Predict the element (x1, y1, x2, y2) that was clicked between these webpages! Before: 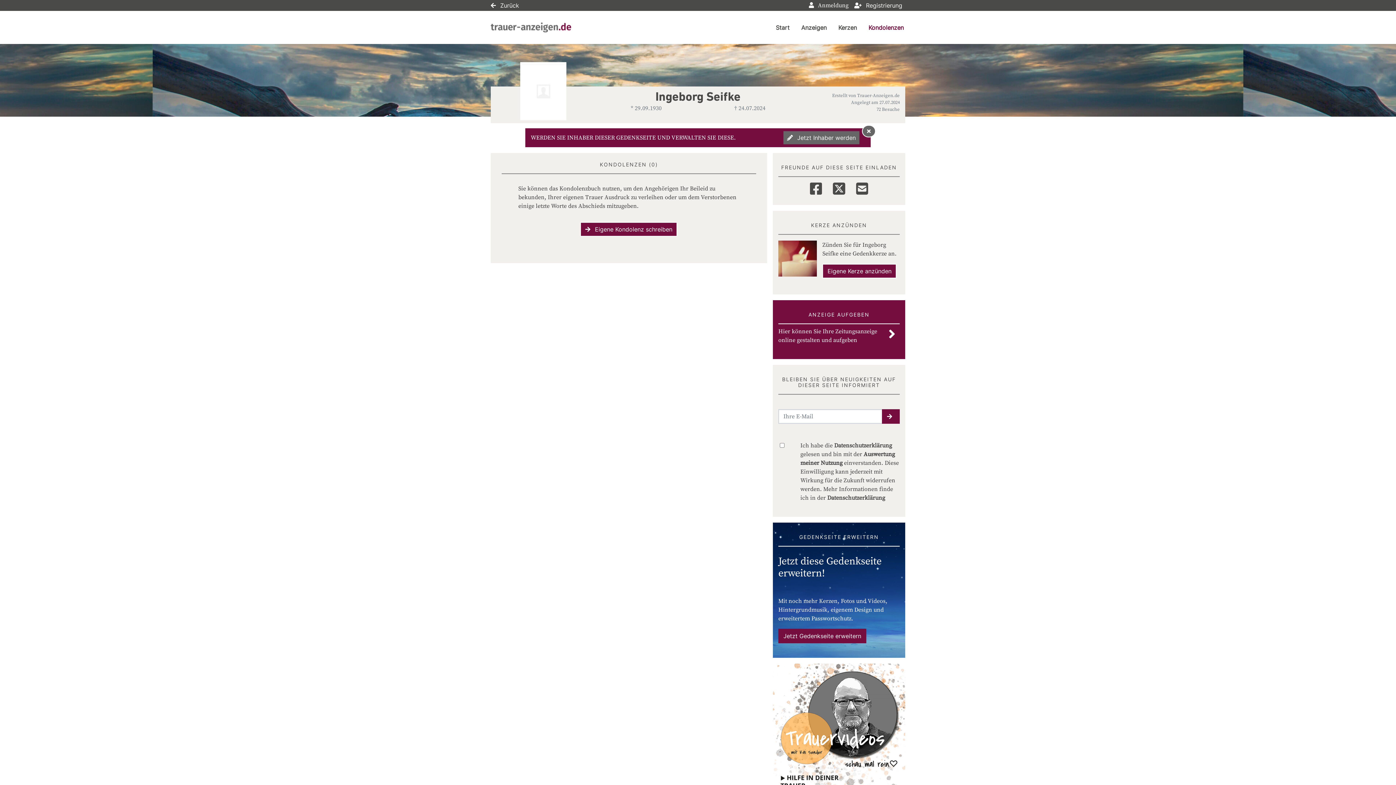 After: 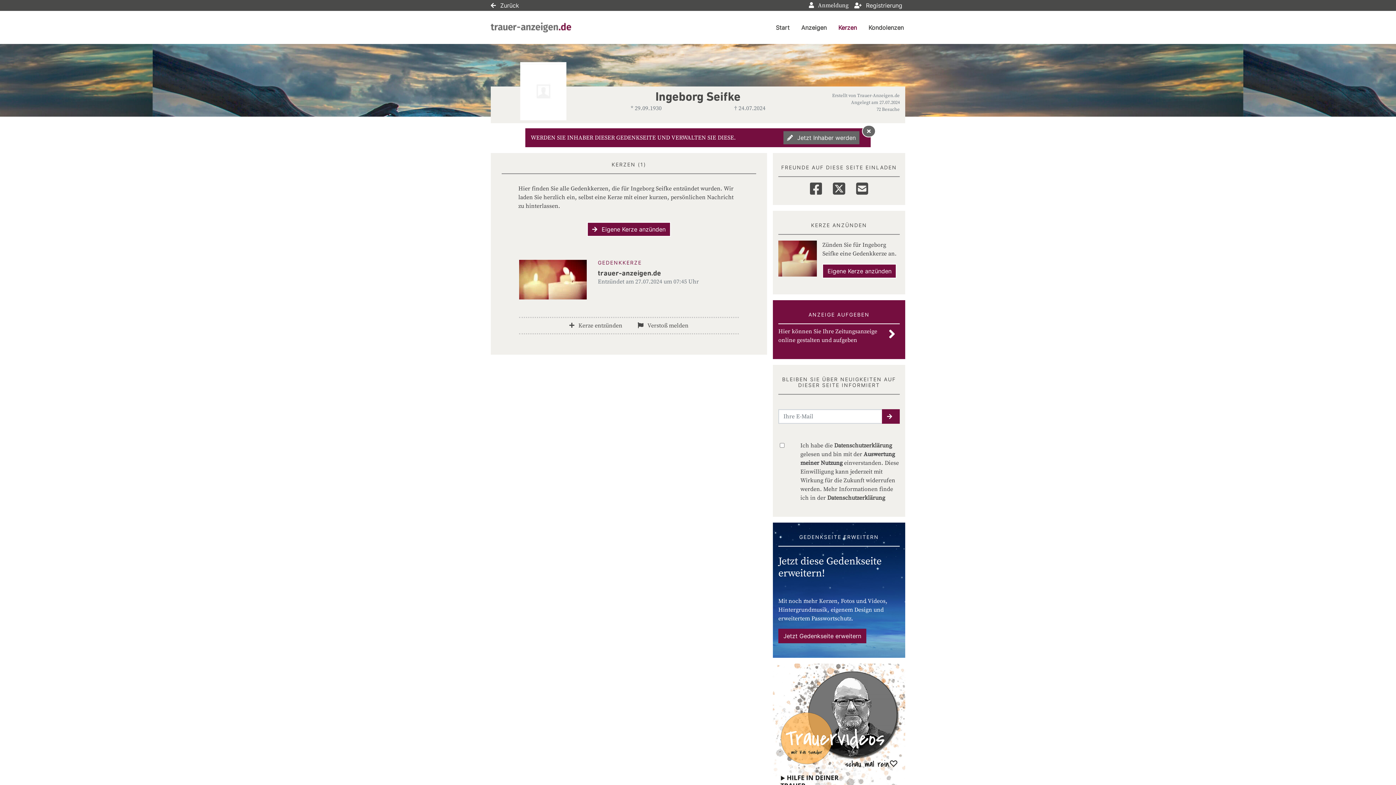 Action: bbox: (837, 21, 858, 33) label: Kerzen